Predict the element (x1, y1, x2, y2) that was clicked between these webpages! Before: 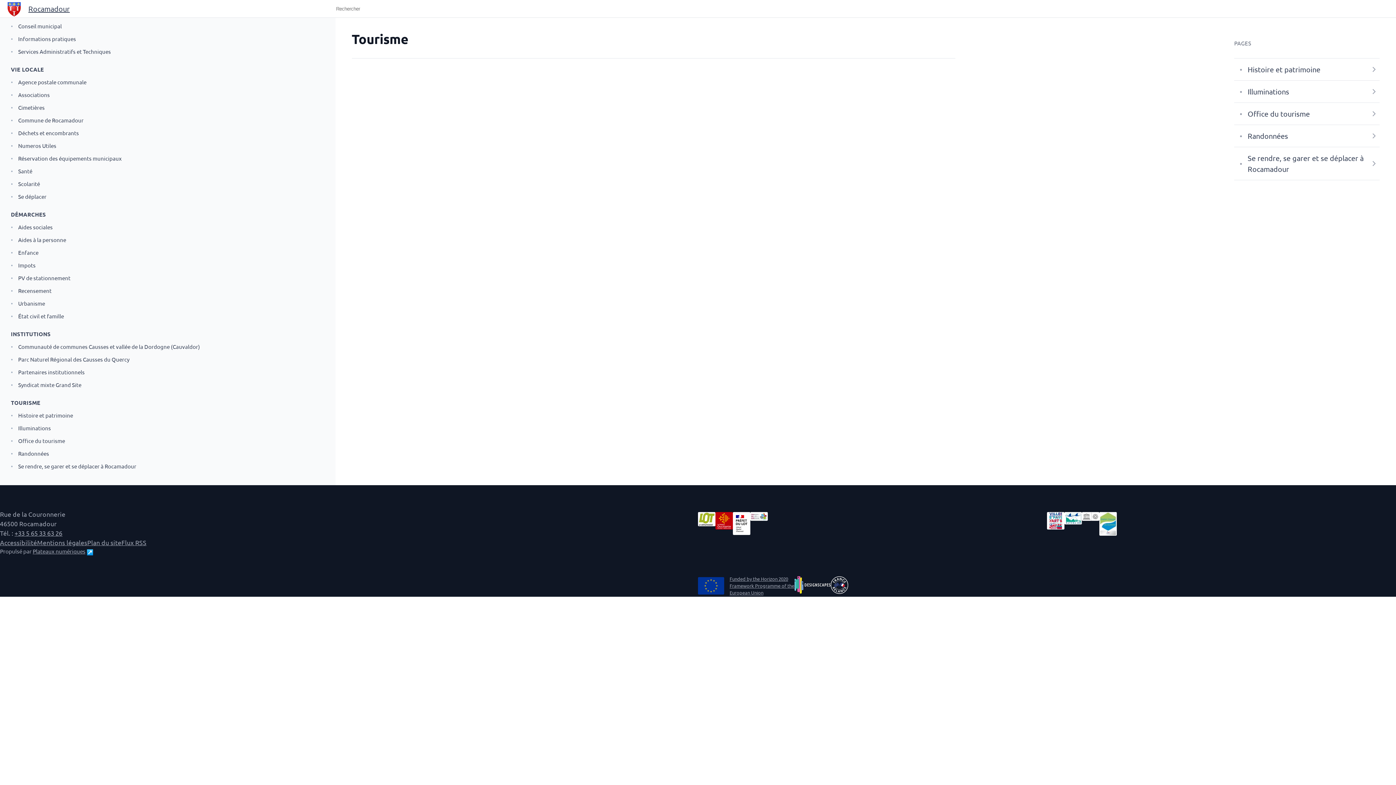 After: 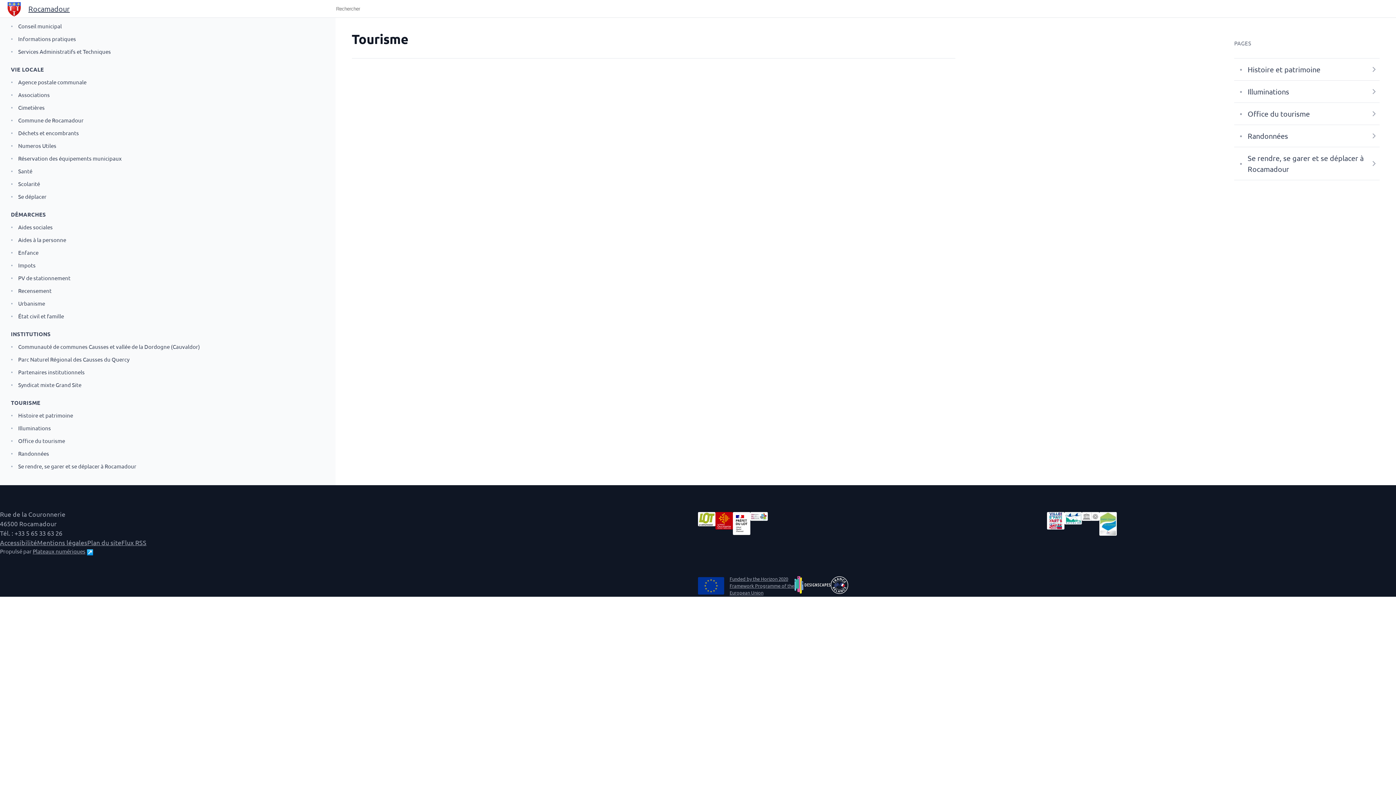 Action: bbox: (14, 529, 62, 537) label: +33 5 65 33 63 26